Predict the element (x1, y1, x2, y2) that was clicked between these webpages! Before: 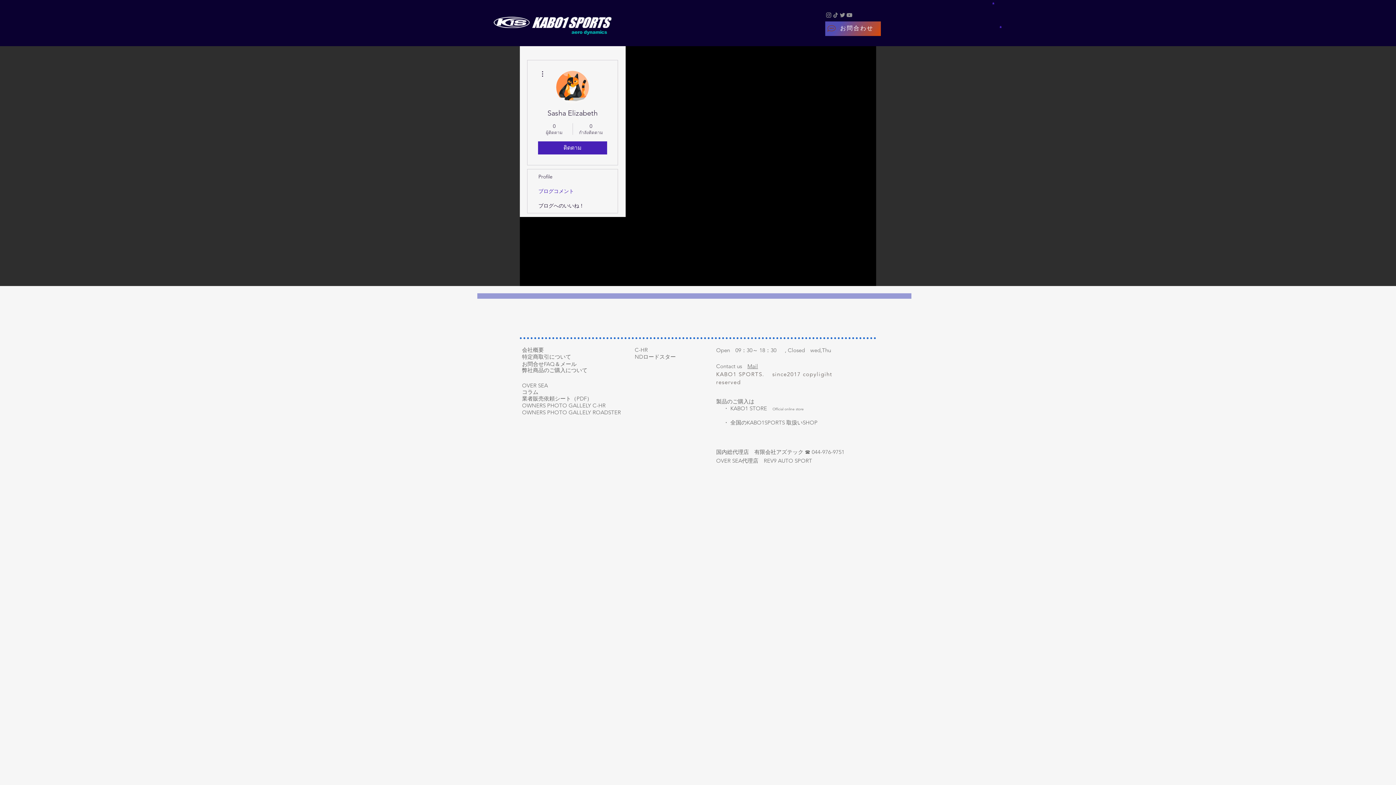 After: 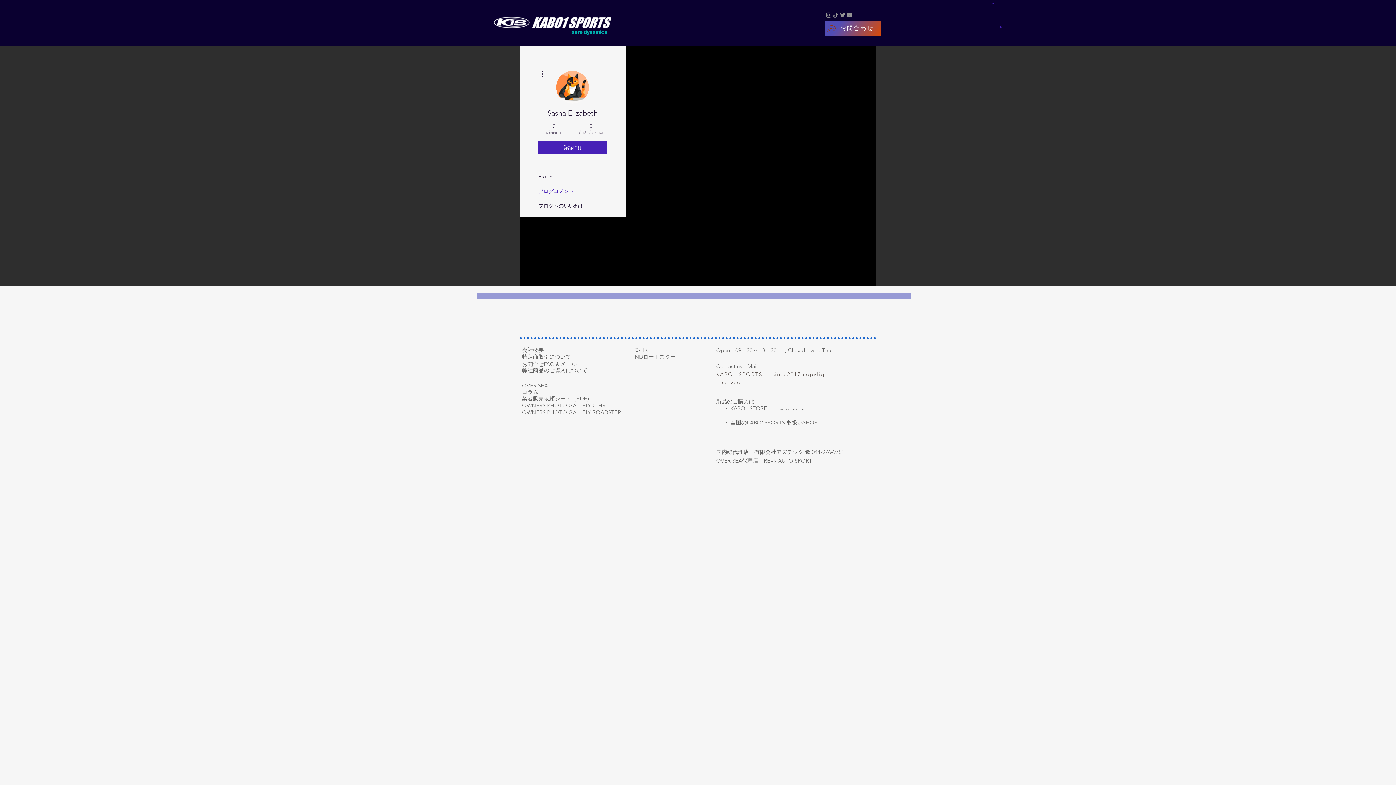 Action: label: 0
กำลังติดตาม bbox: (576, 122, 605, 135)